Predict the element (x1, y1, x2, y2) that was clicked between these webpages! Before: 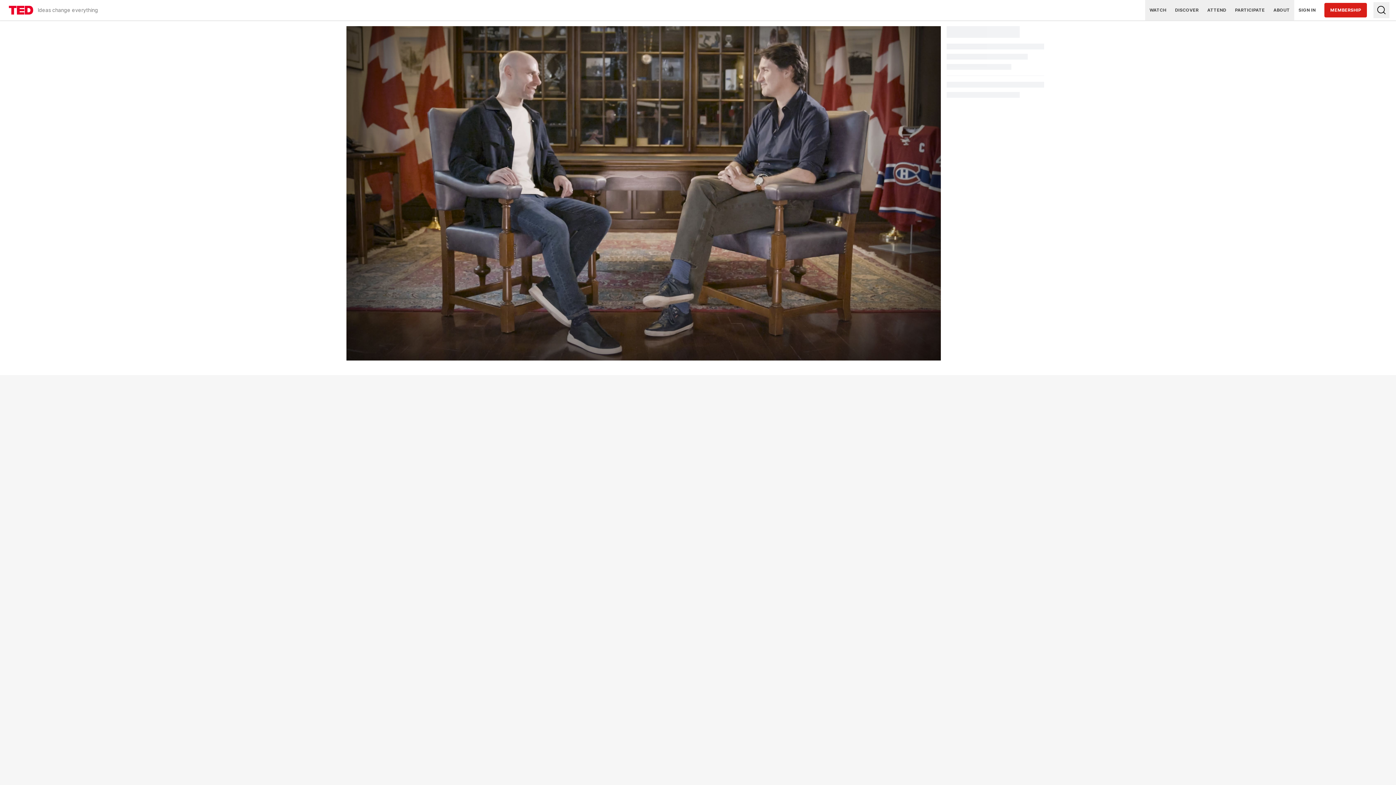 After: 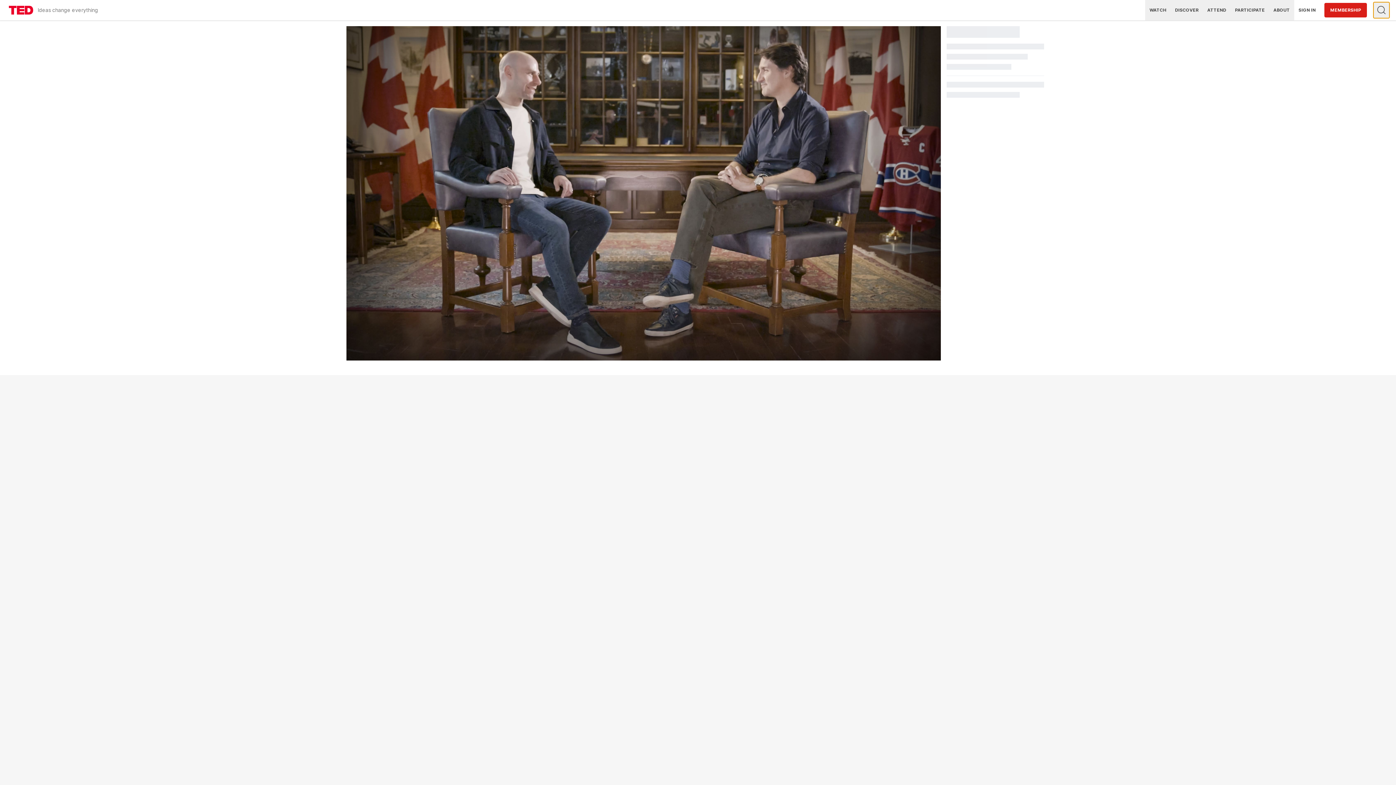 Action: label: Type to search bbox: (1373, 2, 1389, 18)